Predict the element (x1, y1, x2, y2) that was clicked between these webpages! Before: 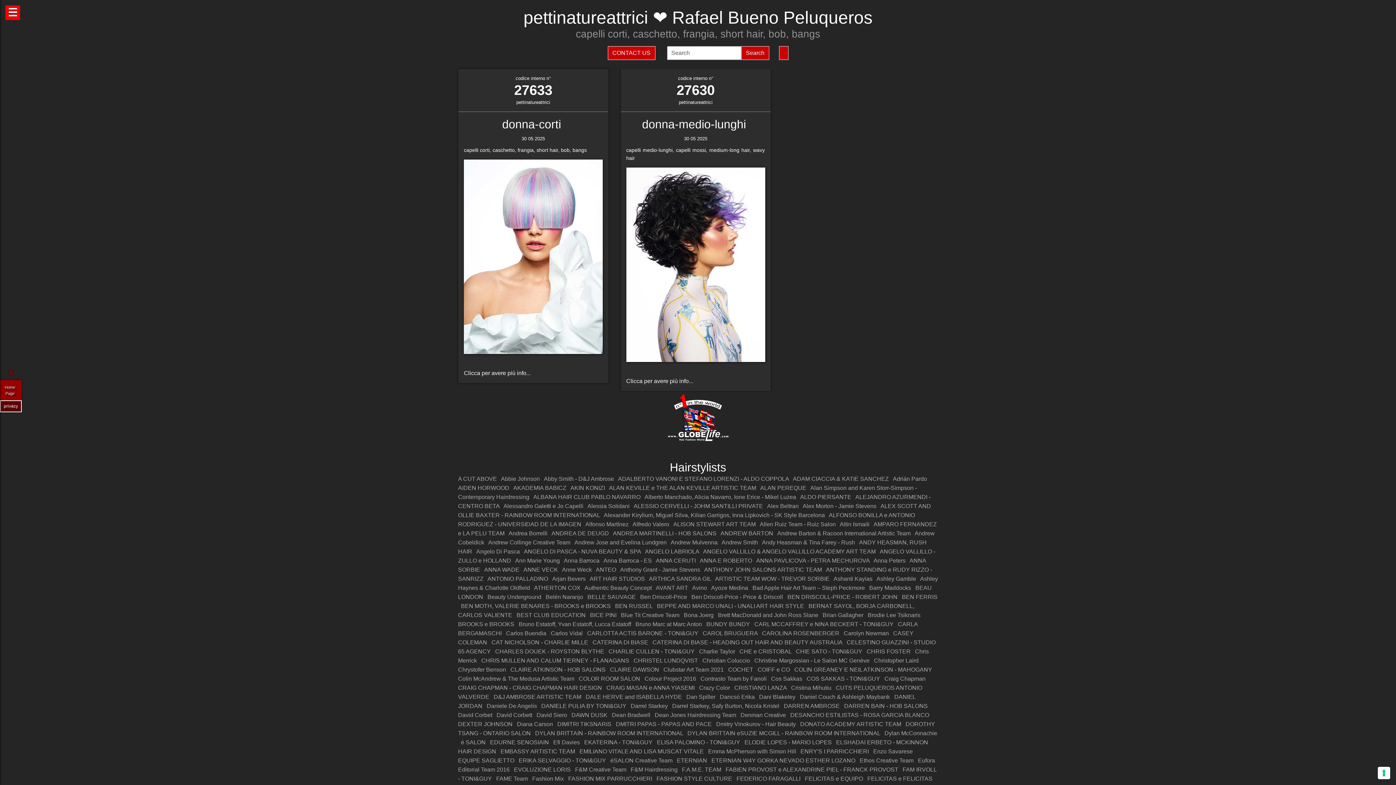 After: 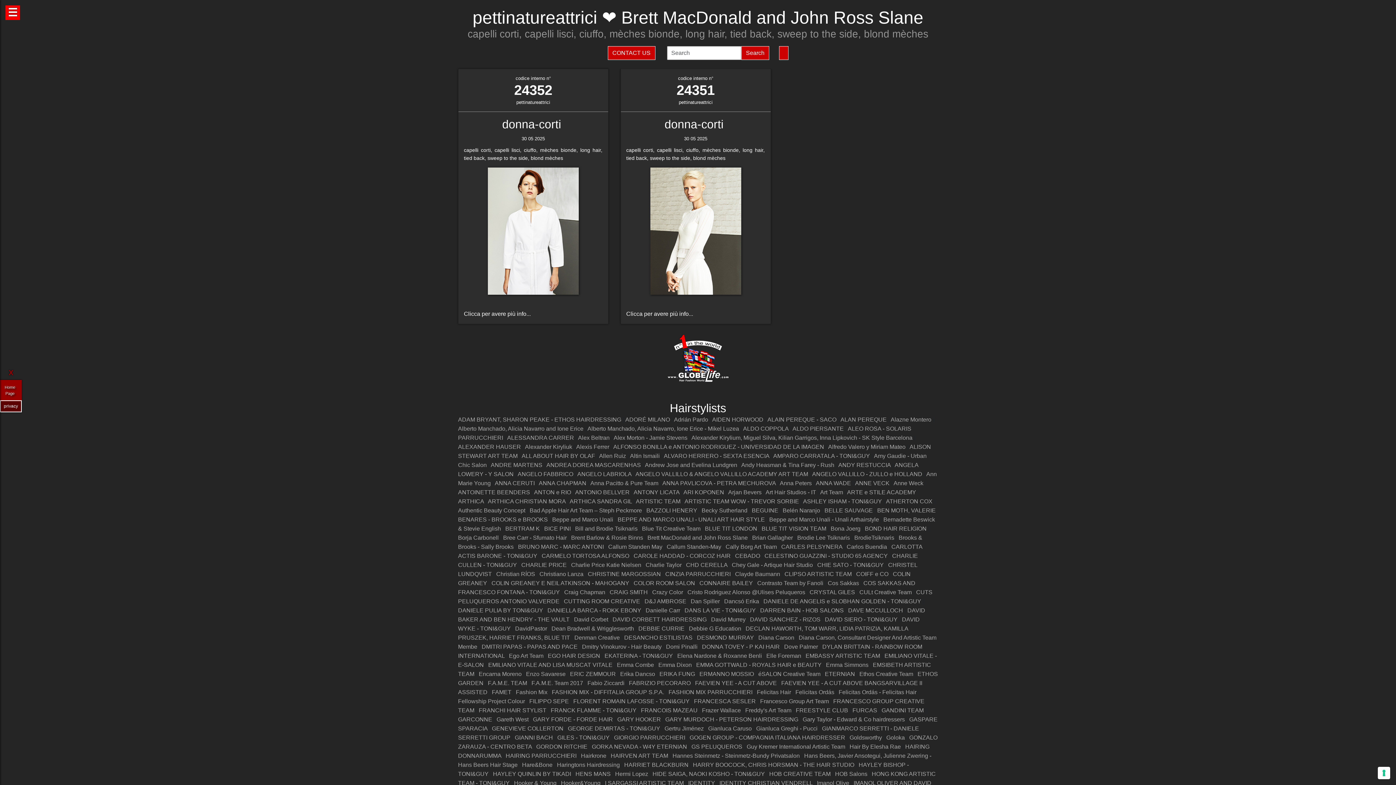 Action: label: Brett MacDonald and John Ross Slane bbox: (718, 612, 818, 618)